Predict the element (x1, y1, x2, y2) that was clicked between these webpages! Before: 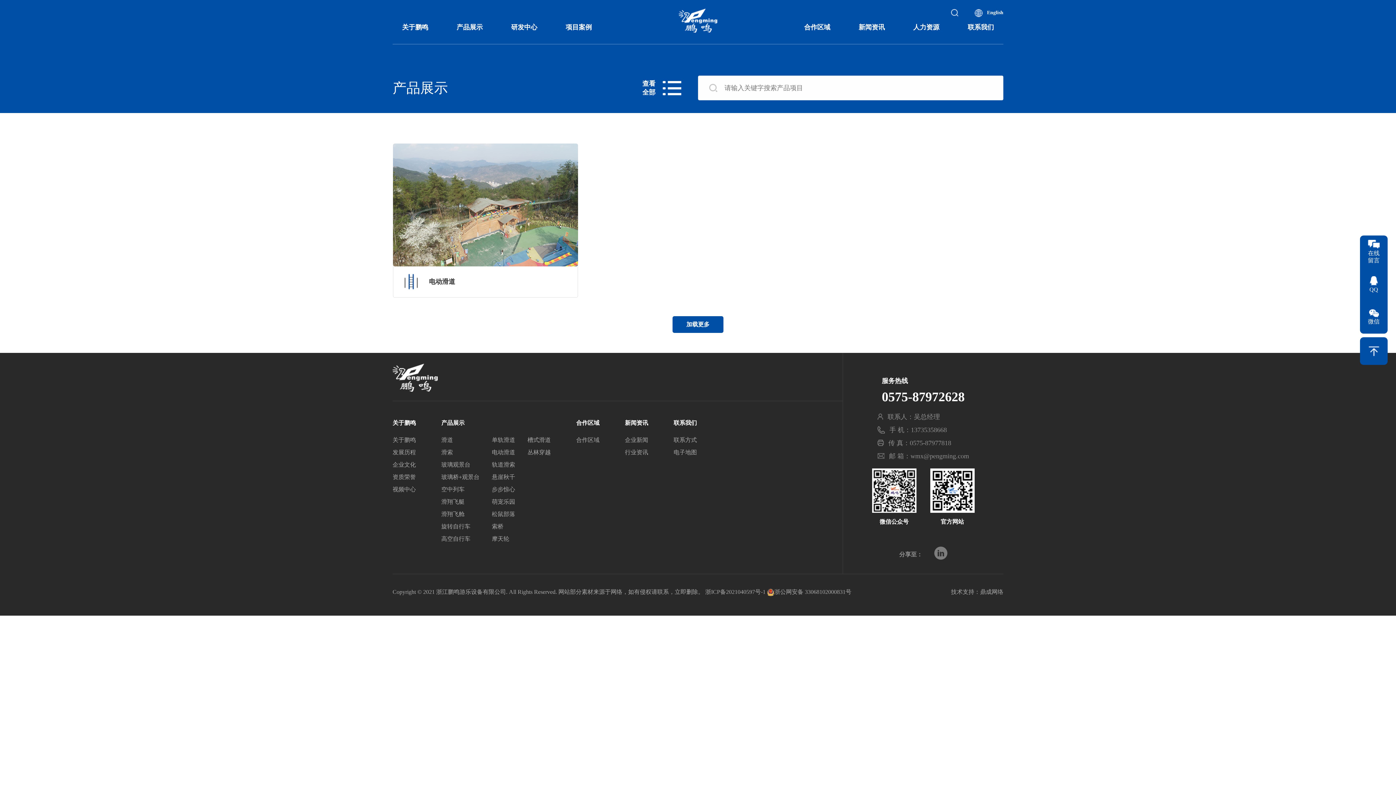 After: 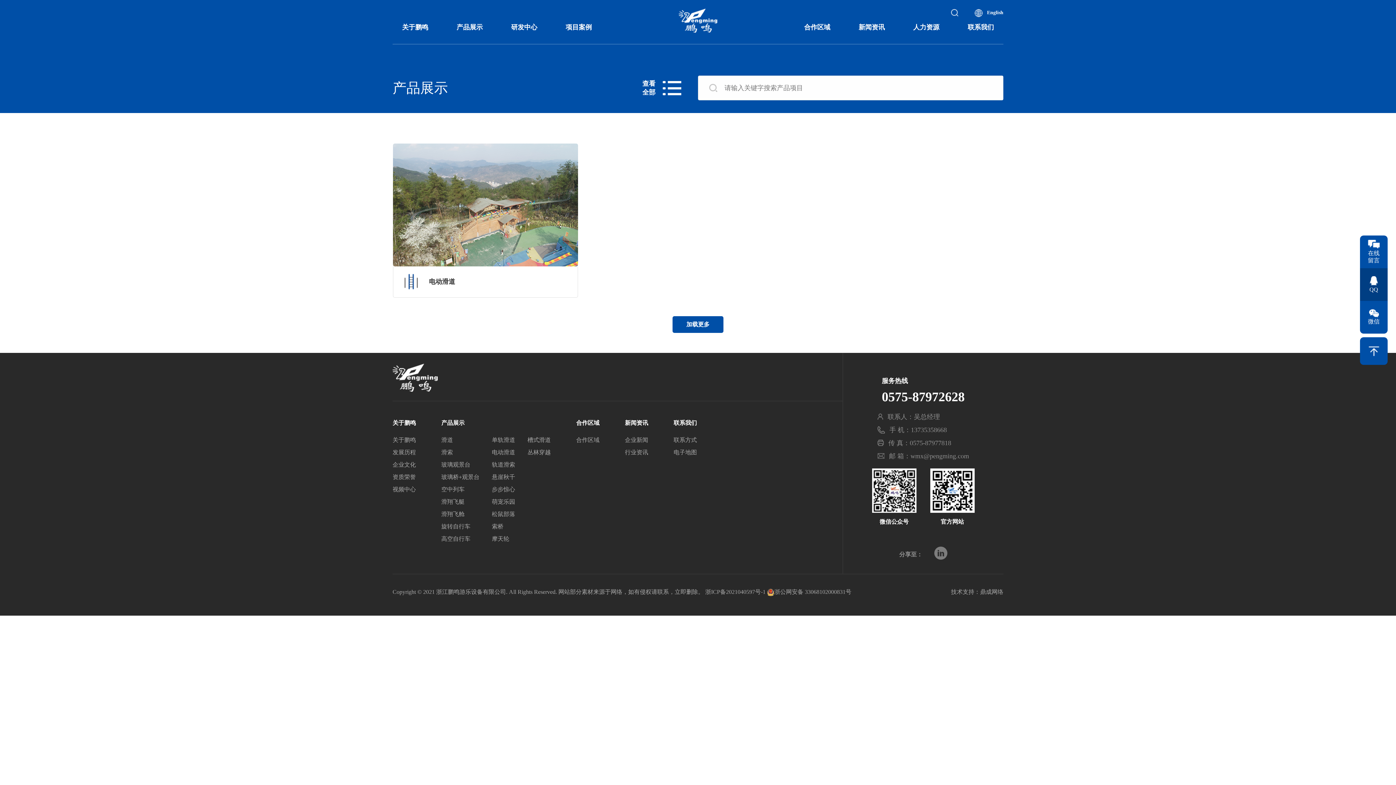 Action: bbox: (1367, 276, 1380, 293) label: QQ